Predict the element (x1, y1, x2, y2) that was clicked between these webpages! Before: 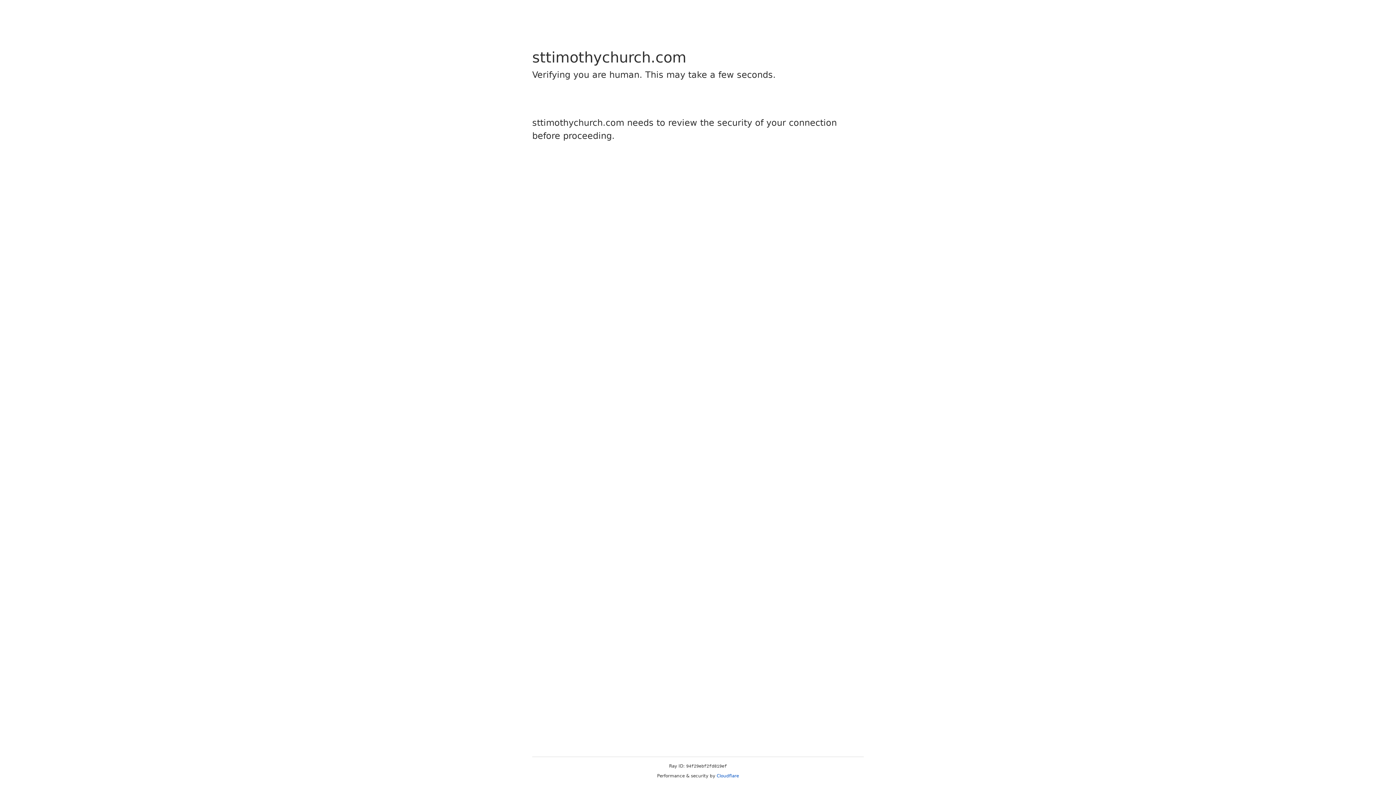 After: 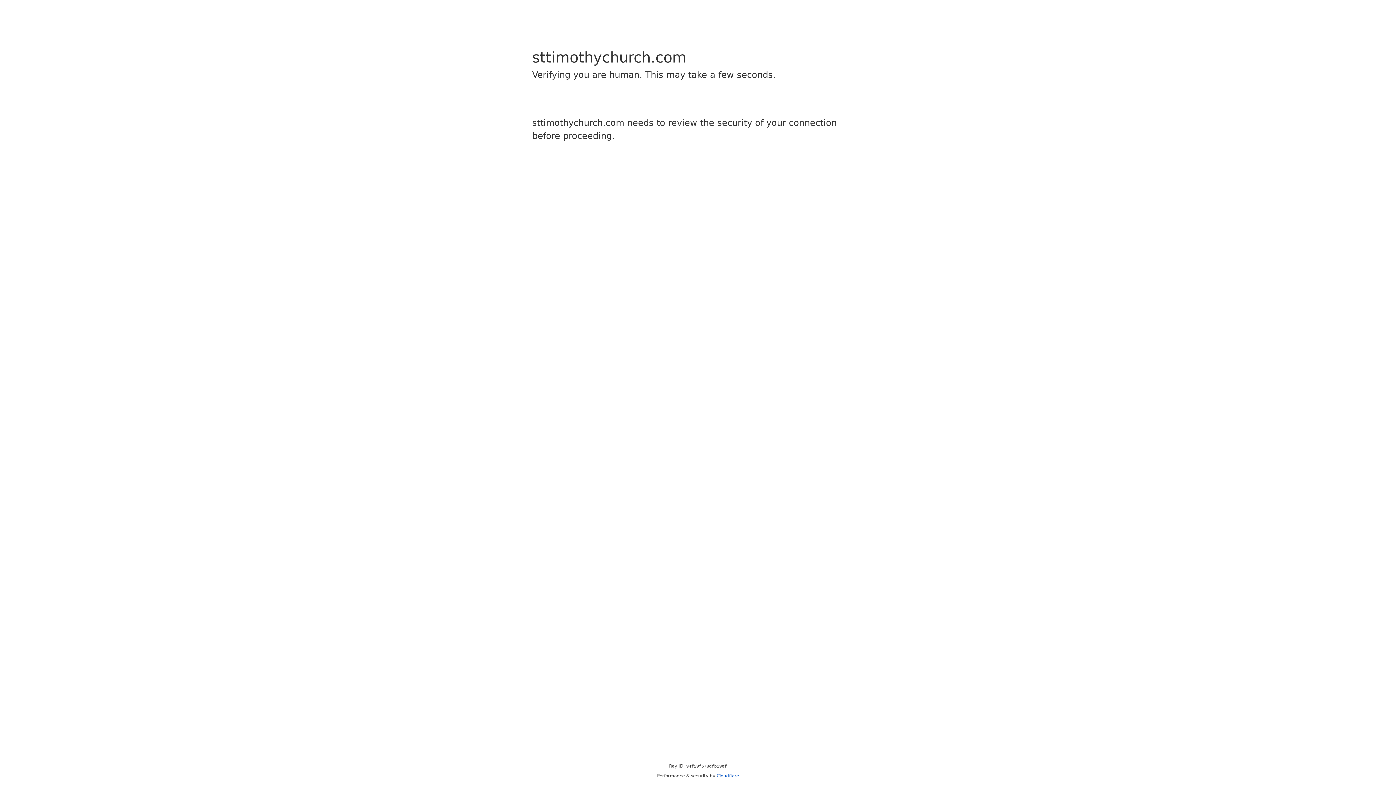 Action: bbox: (716, 773, 739, 778) label: Cloudflare